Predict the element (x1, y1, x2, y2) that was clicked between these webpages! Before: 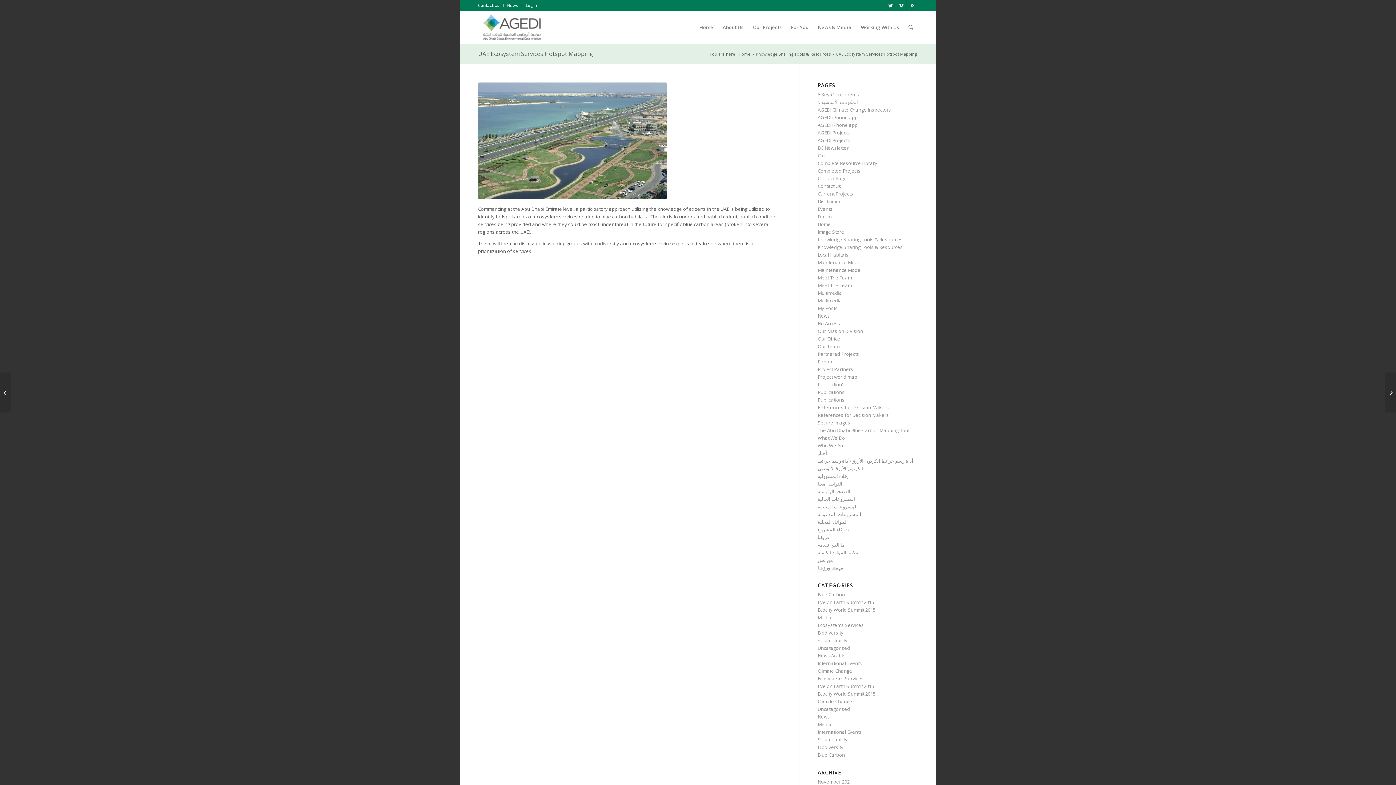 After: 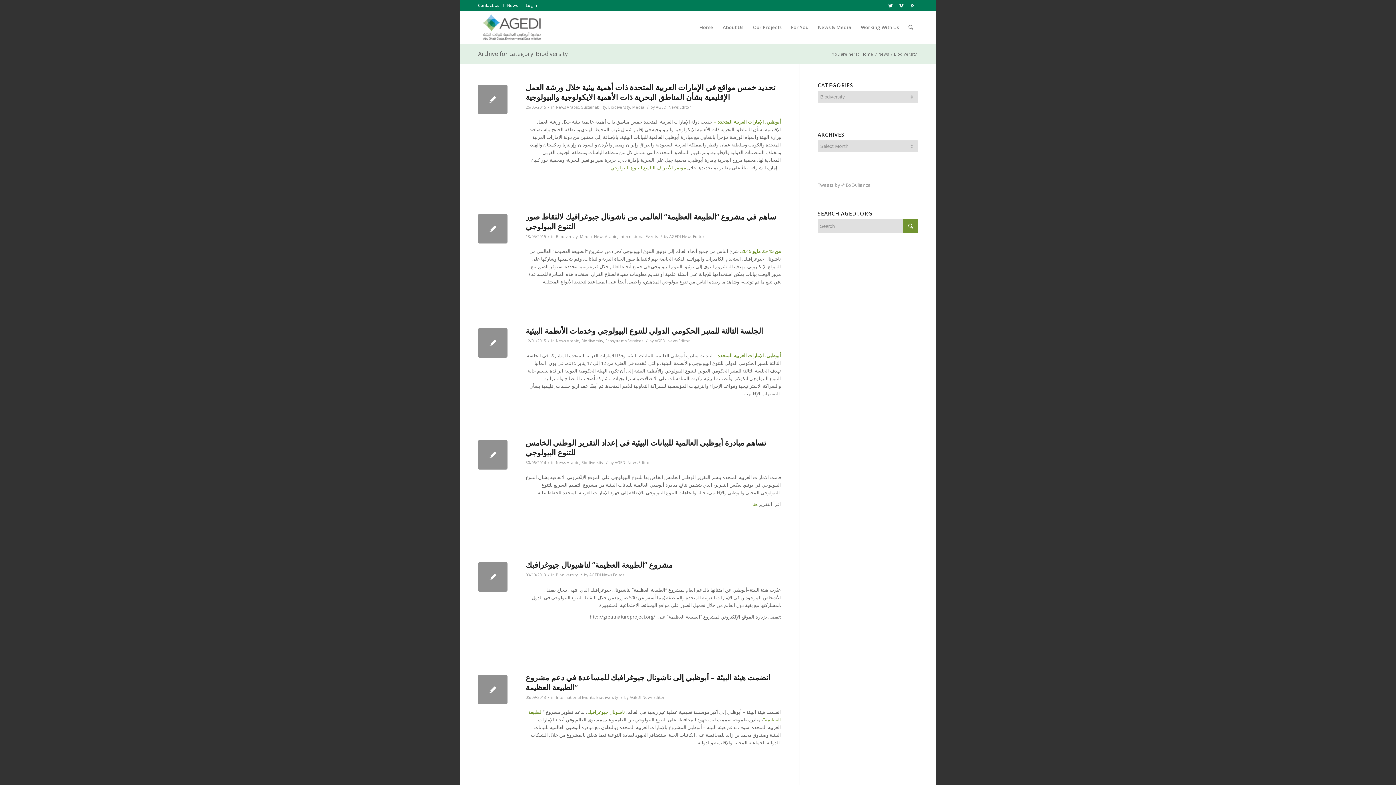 Action: bbox: (817, 629, 843, 636) label: Biodiversity